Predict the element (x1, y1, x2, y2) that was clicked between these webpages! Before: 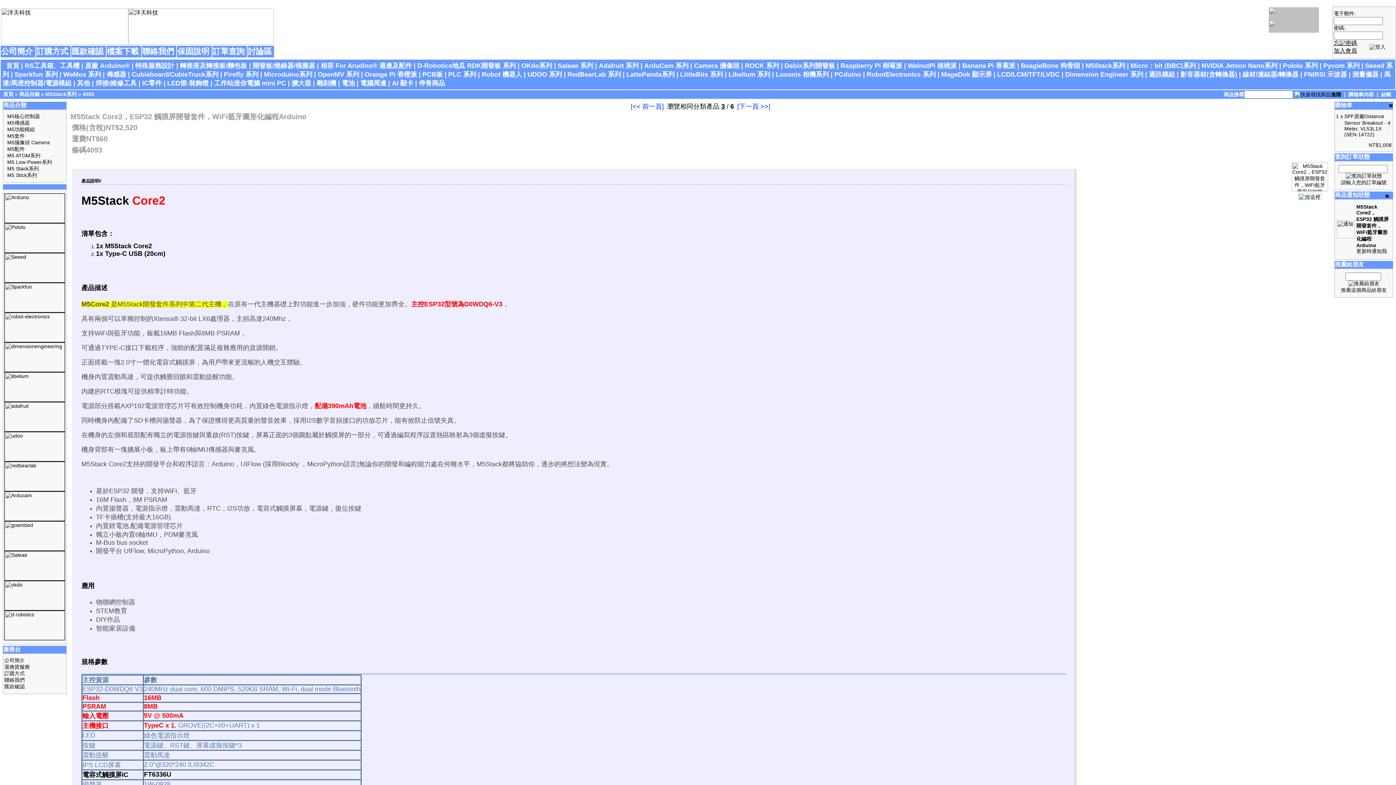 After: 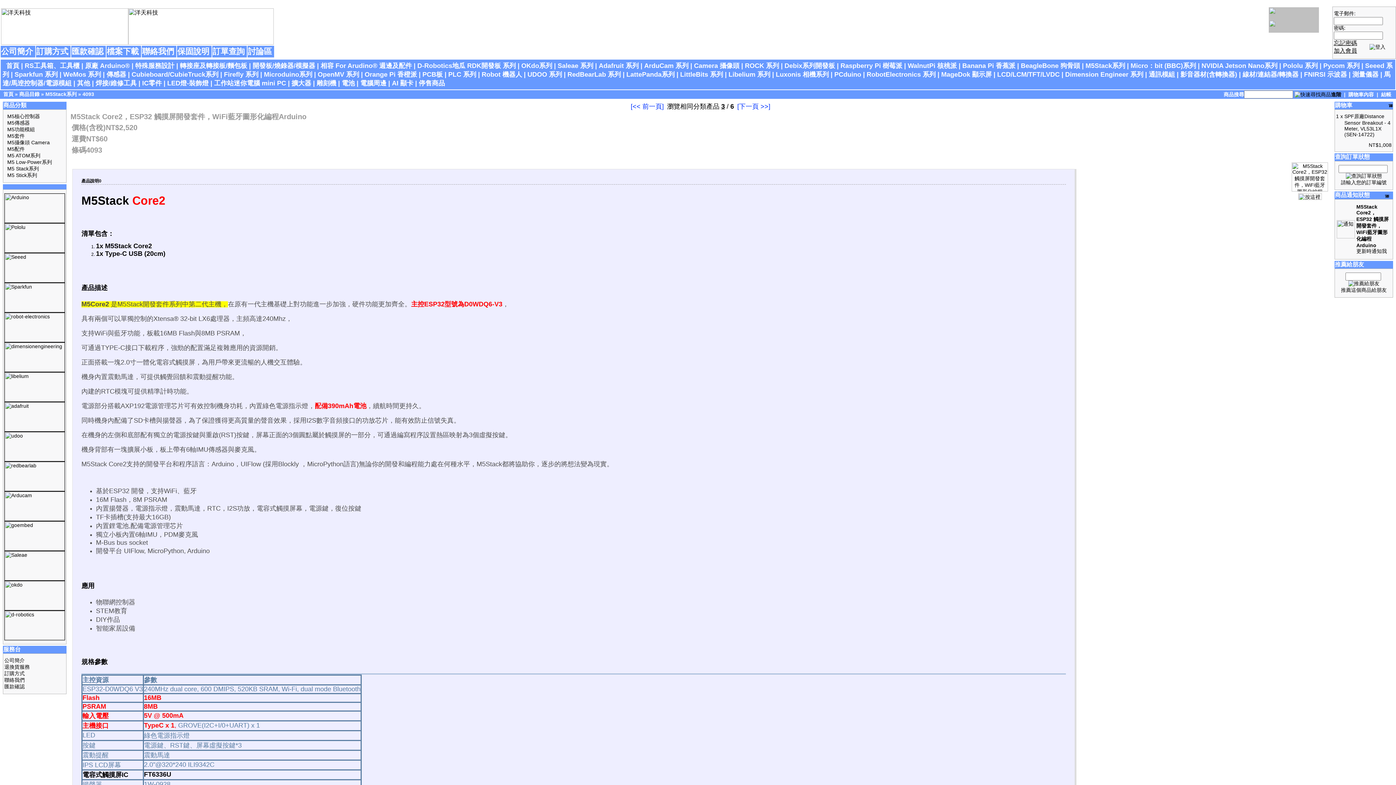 Action: label: 4093 bbox: (82, 91, 94, 97)